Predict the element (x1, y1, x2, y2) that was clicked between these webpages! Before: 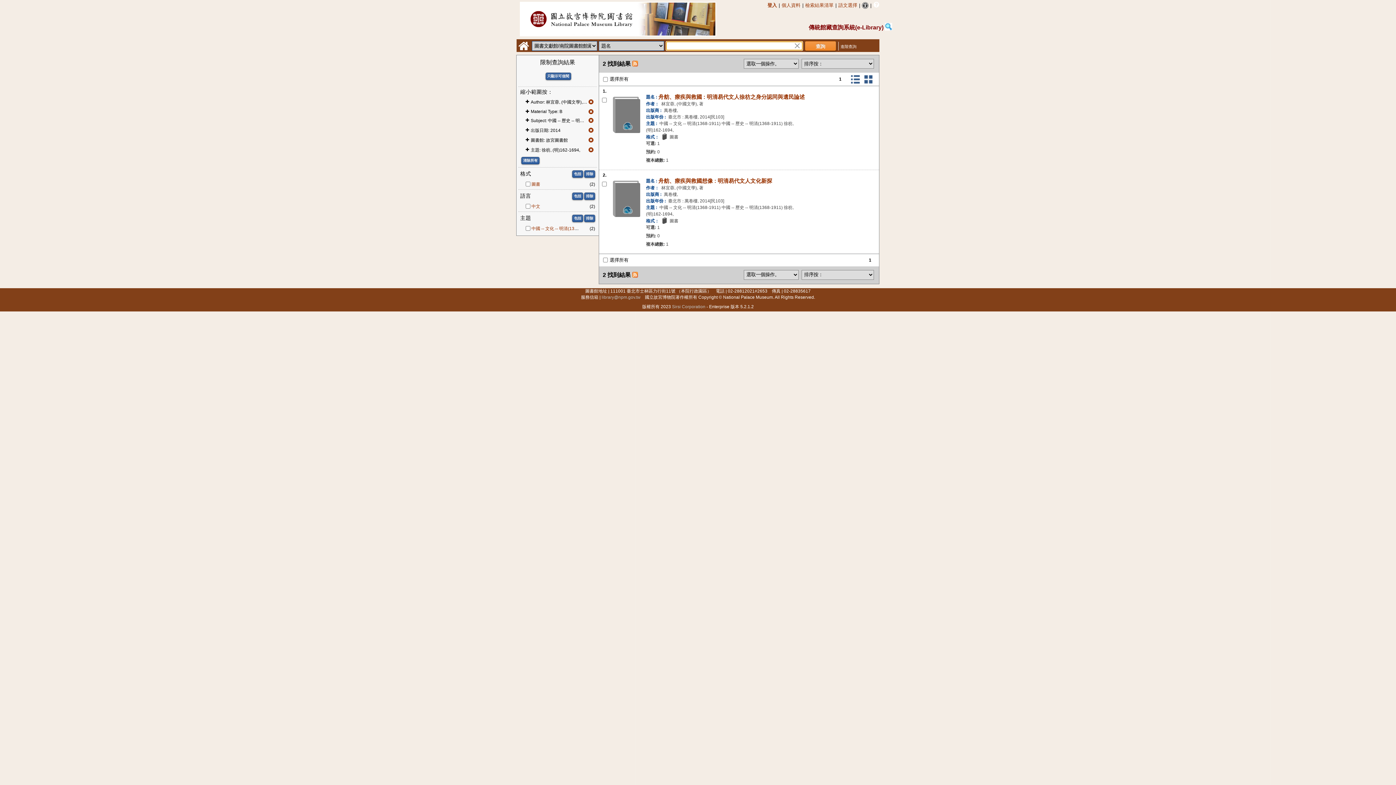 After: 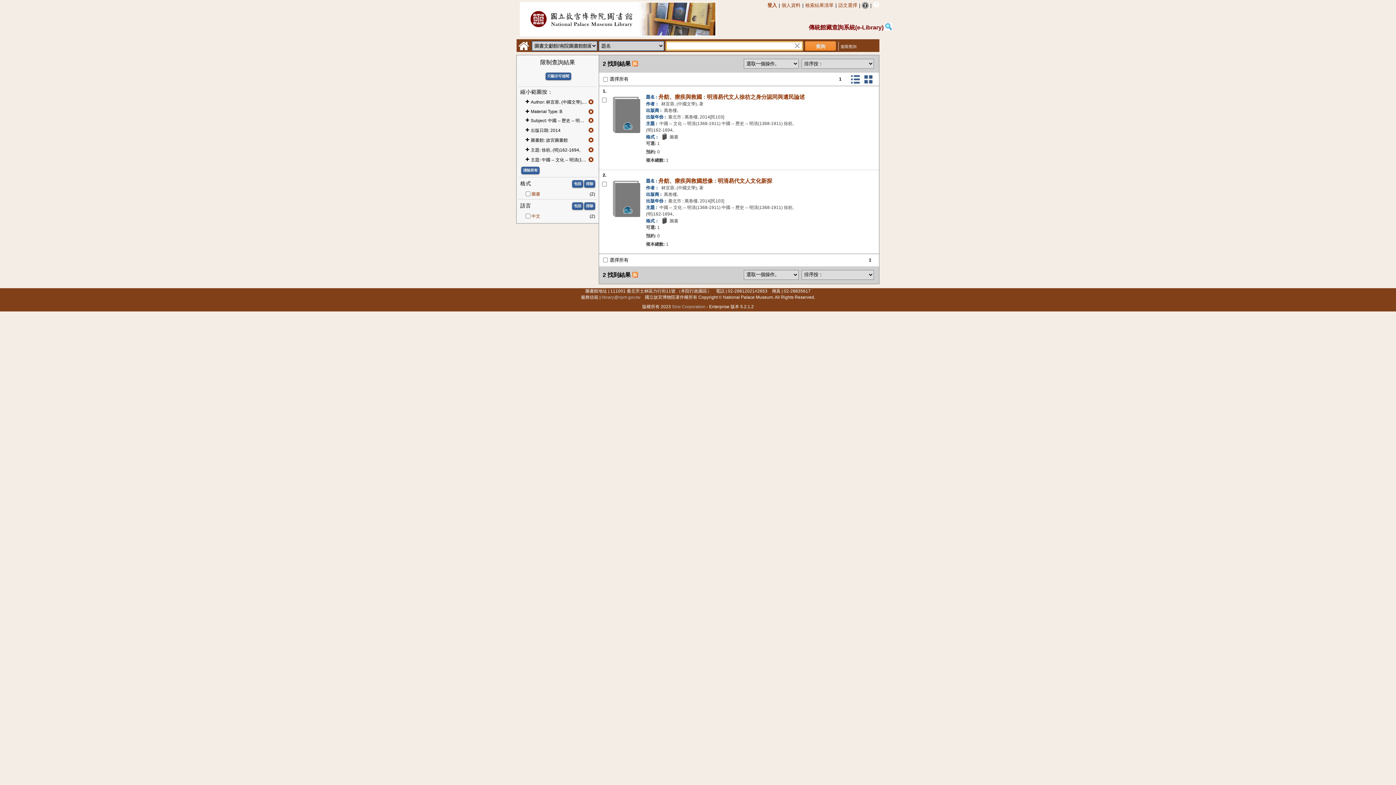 Action: label: 中國 -- 文化 -- 明清(1368-1911) bbox: (531, 226, 592, 231)